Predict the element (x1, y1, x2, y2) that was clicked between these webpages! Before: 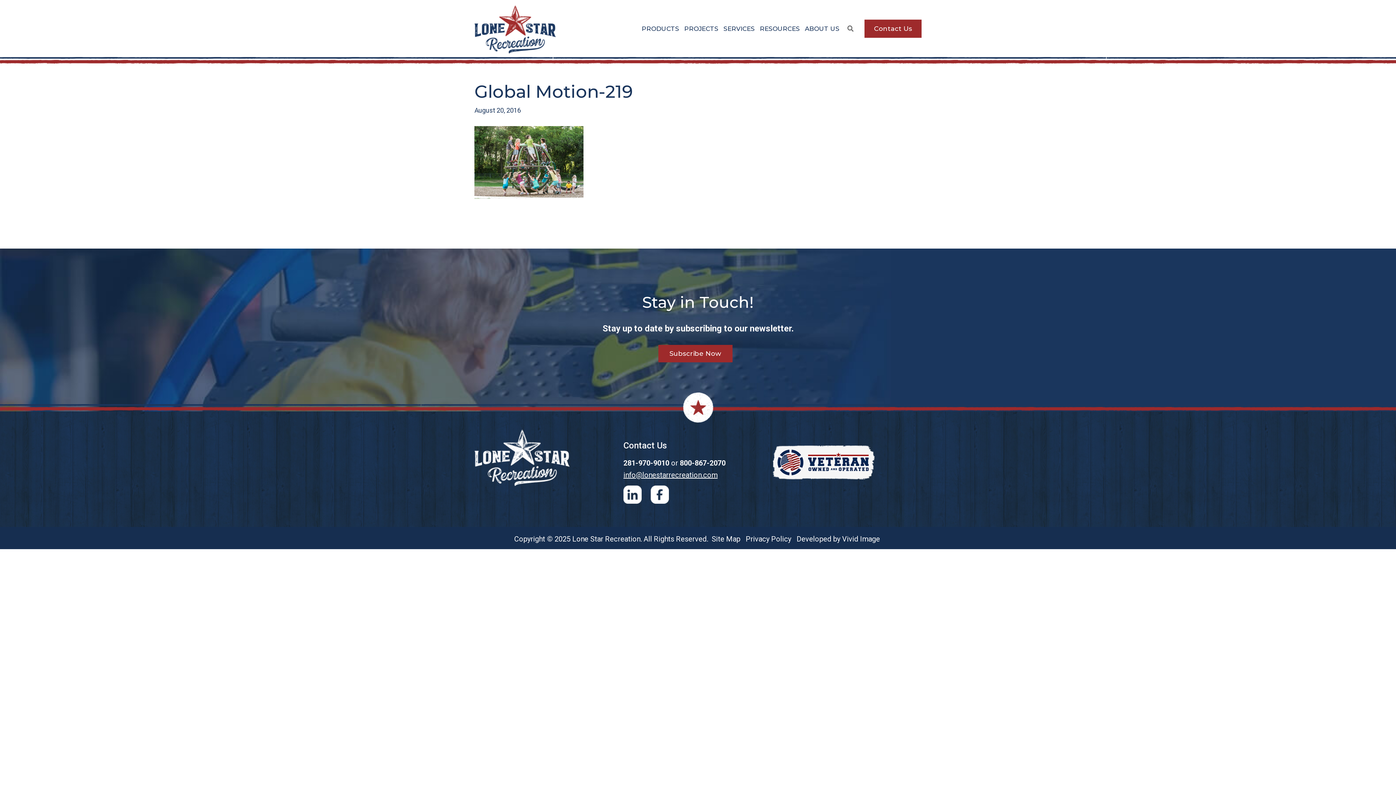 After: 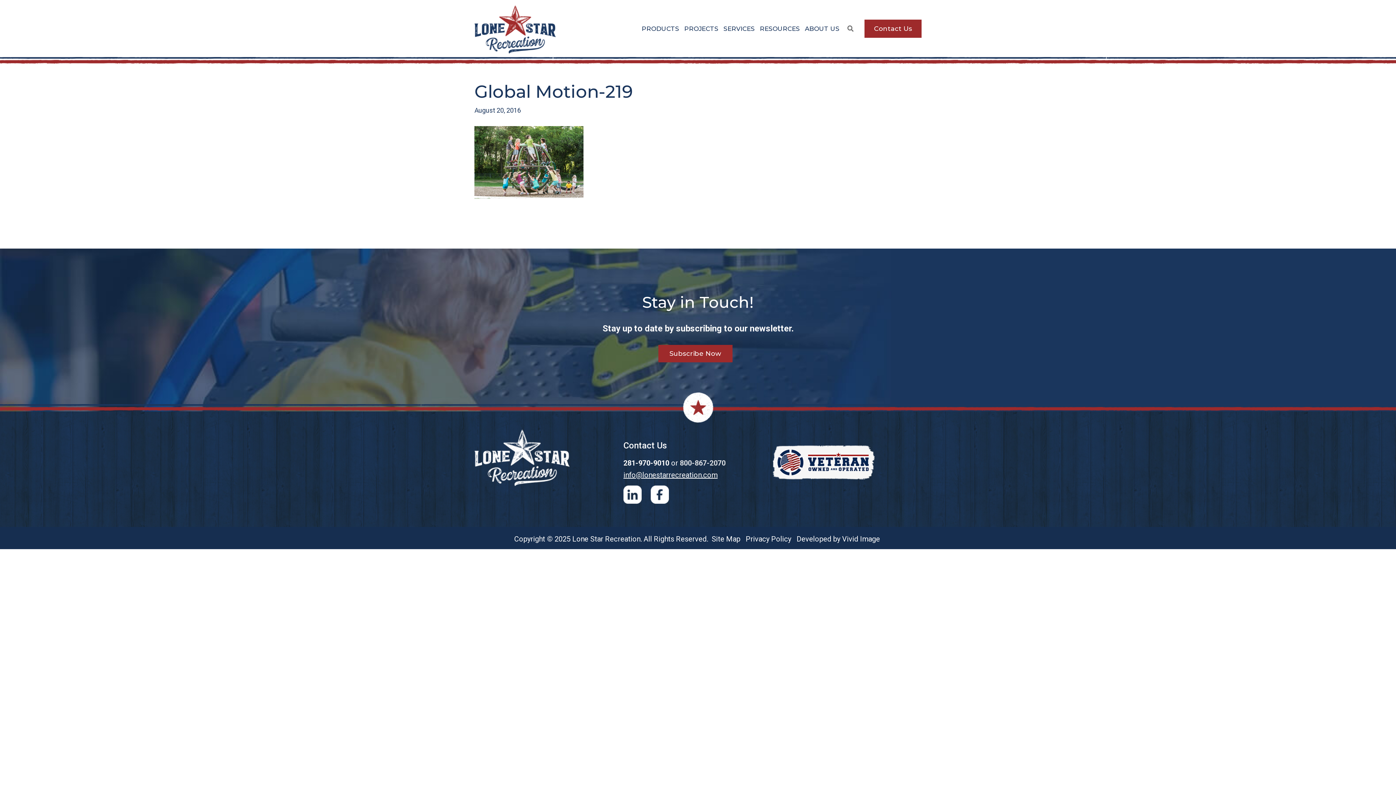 Action: bbox: (679, 459, 725, 467) label: 800-867-2070